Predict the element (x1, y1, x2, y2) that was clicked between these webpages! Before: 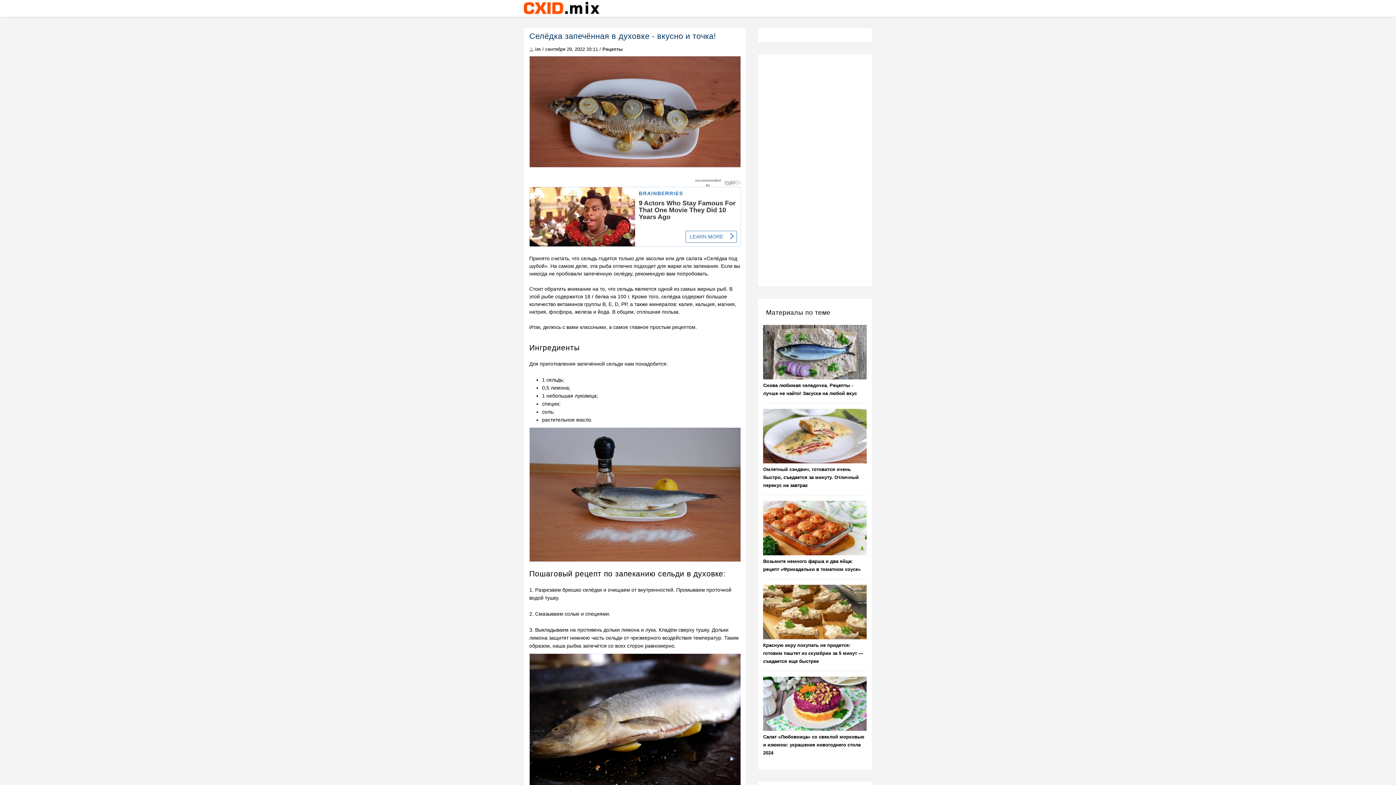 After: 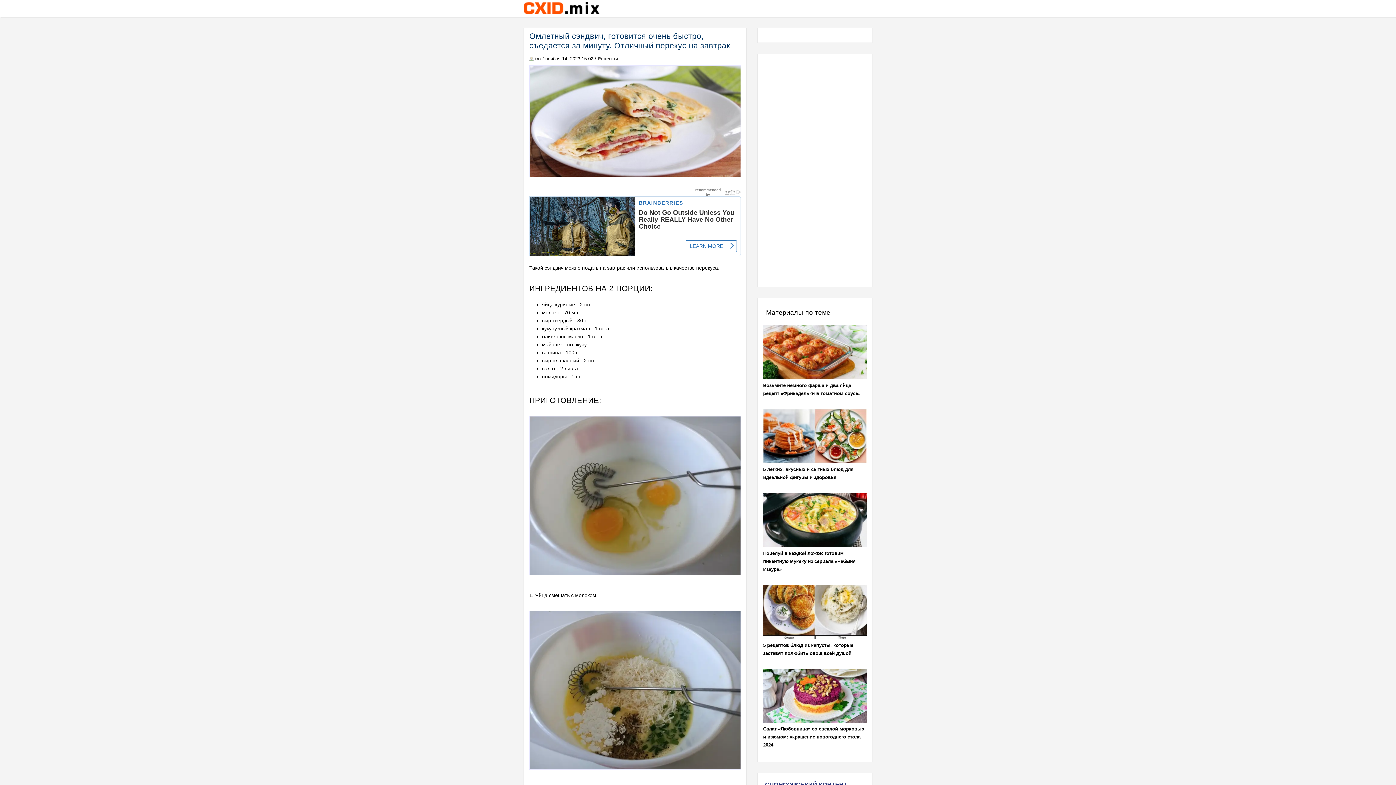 Action: label: Омлетный сэндвич, готовится очень быстро, съедается за минуту. Отличный перекус на завтрак bbox: (763, 466, 858, 488)